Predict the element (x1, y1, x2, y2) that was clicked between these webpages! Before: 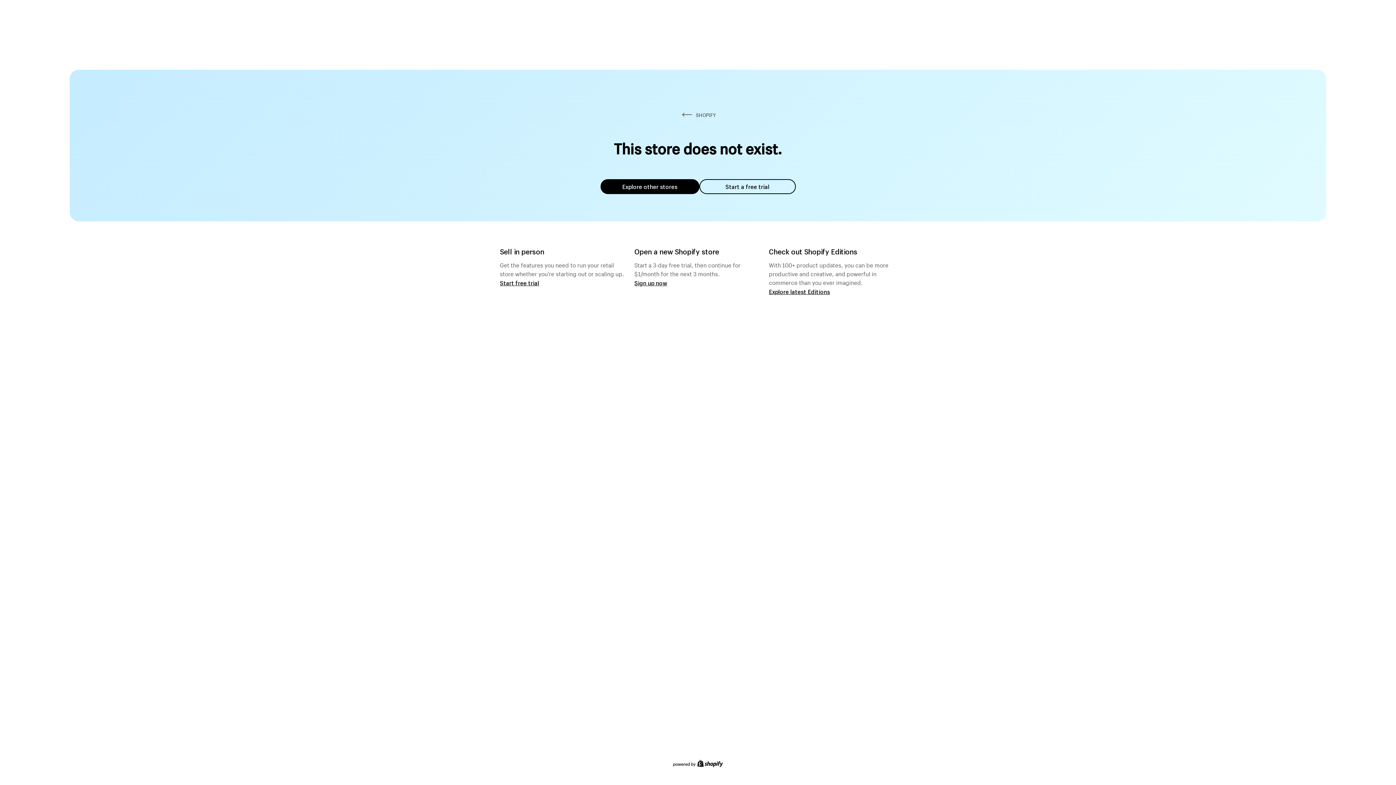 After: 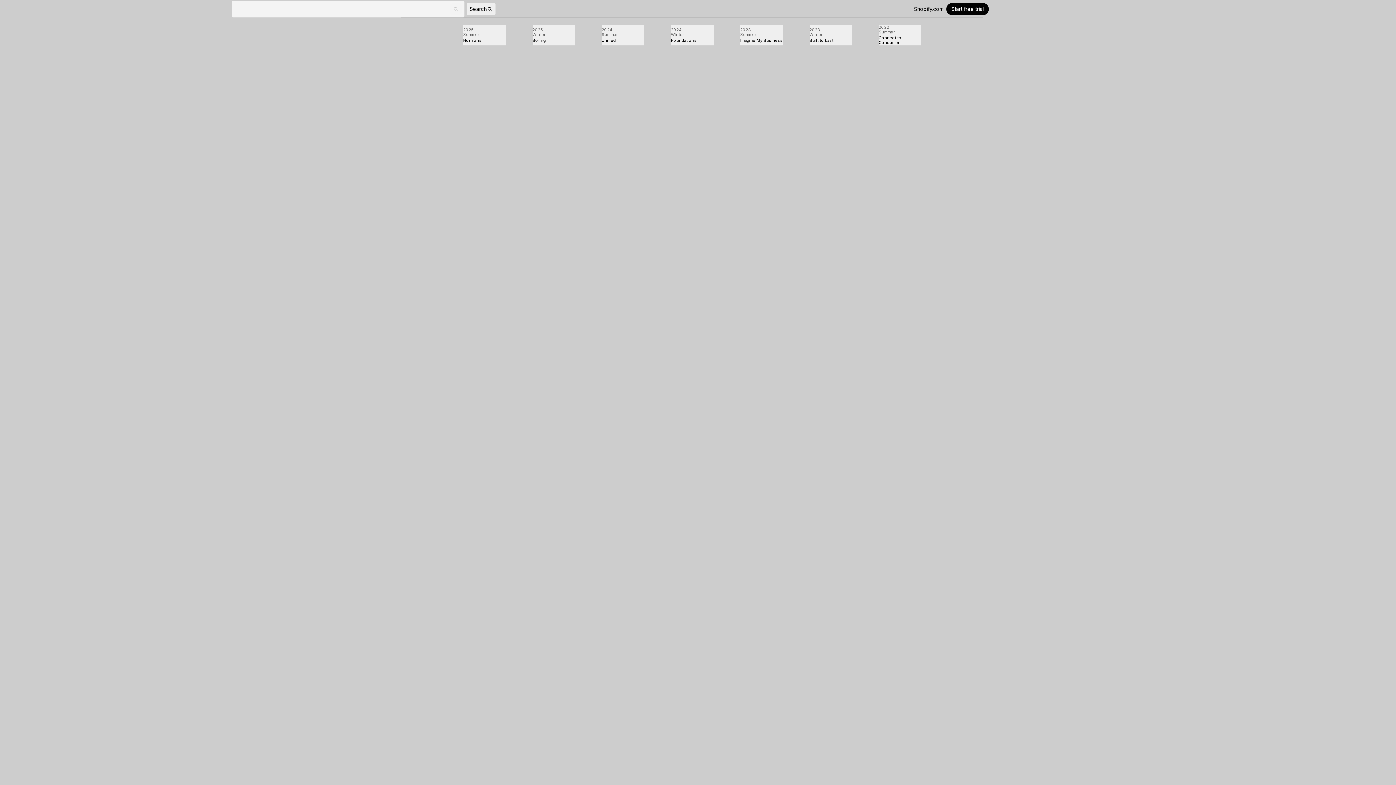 Action: label: Explore latest Editions bbox: (769, 287, 830, 295)